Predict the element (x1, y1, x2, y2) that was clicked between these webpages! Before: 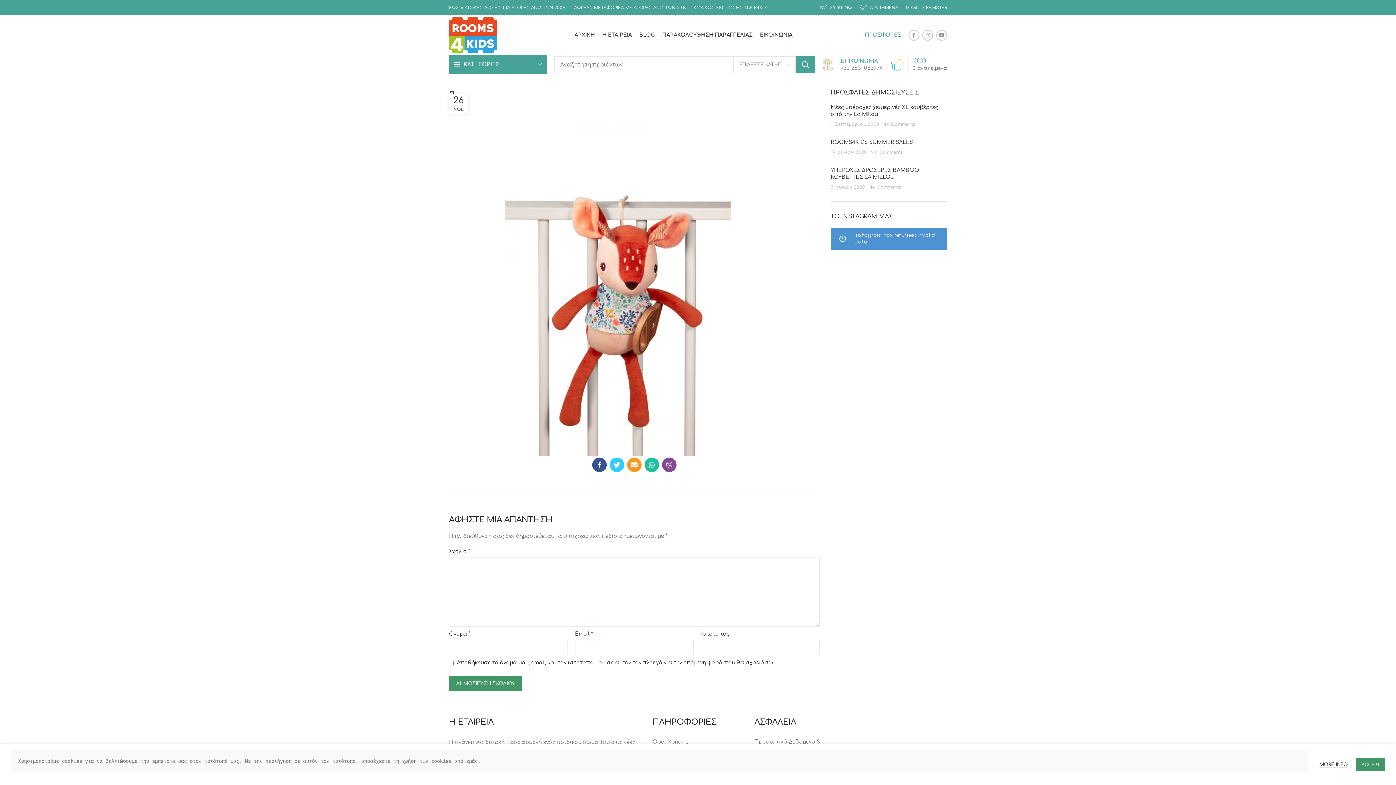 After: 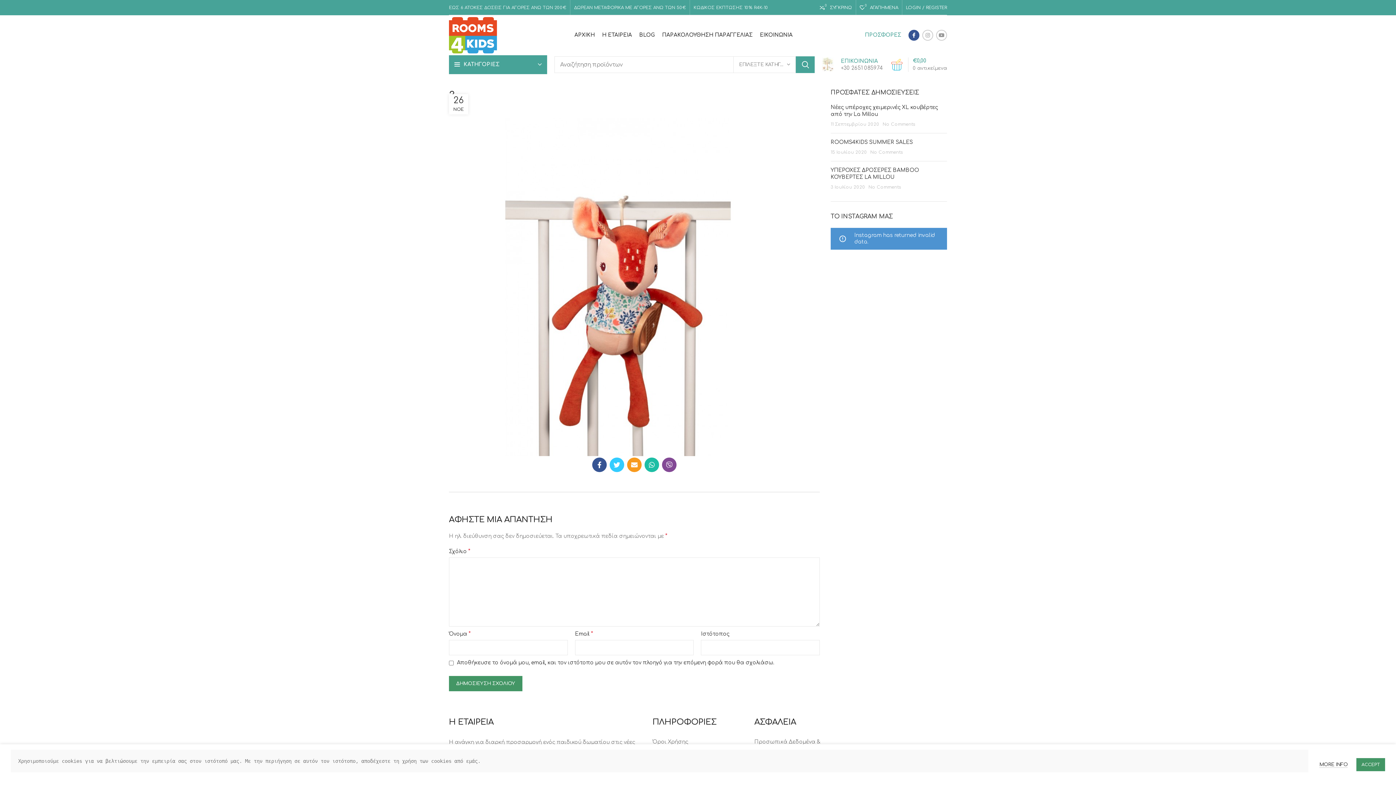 Action: bbox: (908, 29, 919, 40)